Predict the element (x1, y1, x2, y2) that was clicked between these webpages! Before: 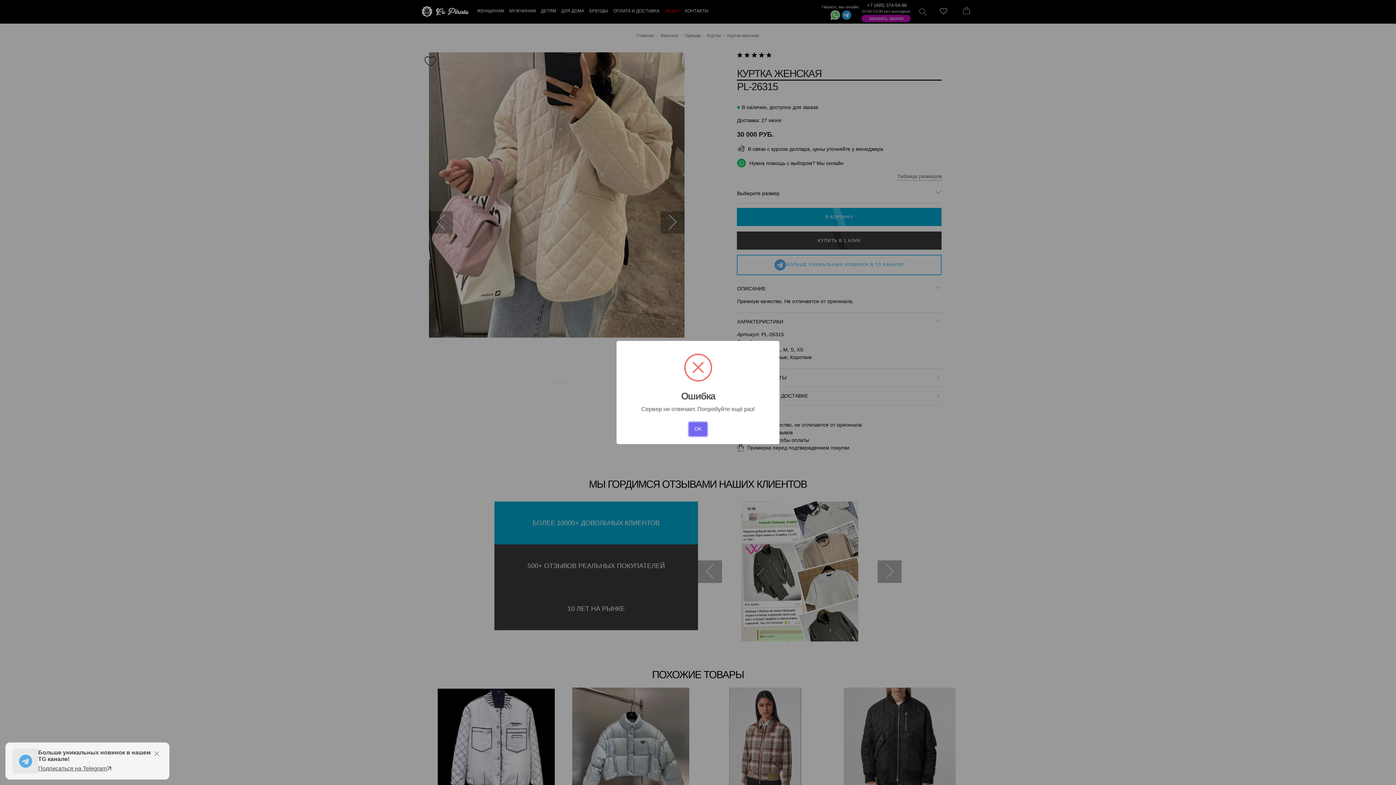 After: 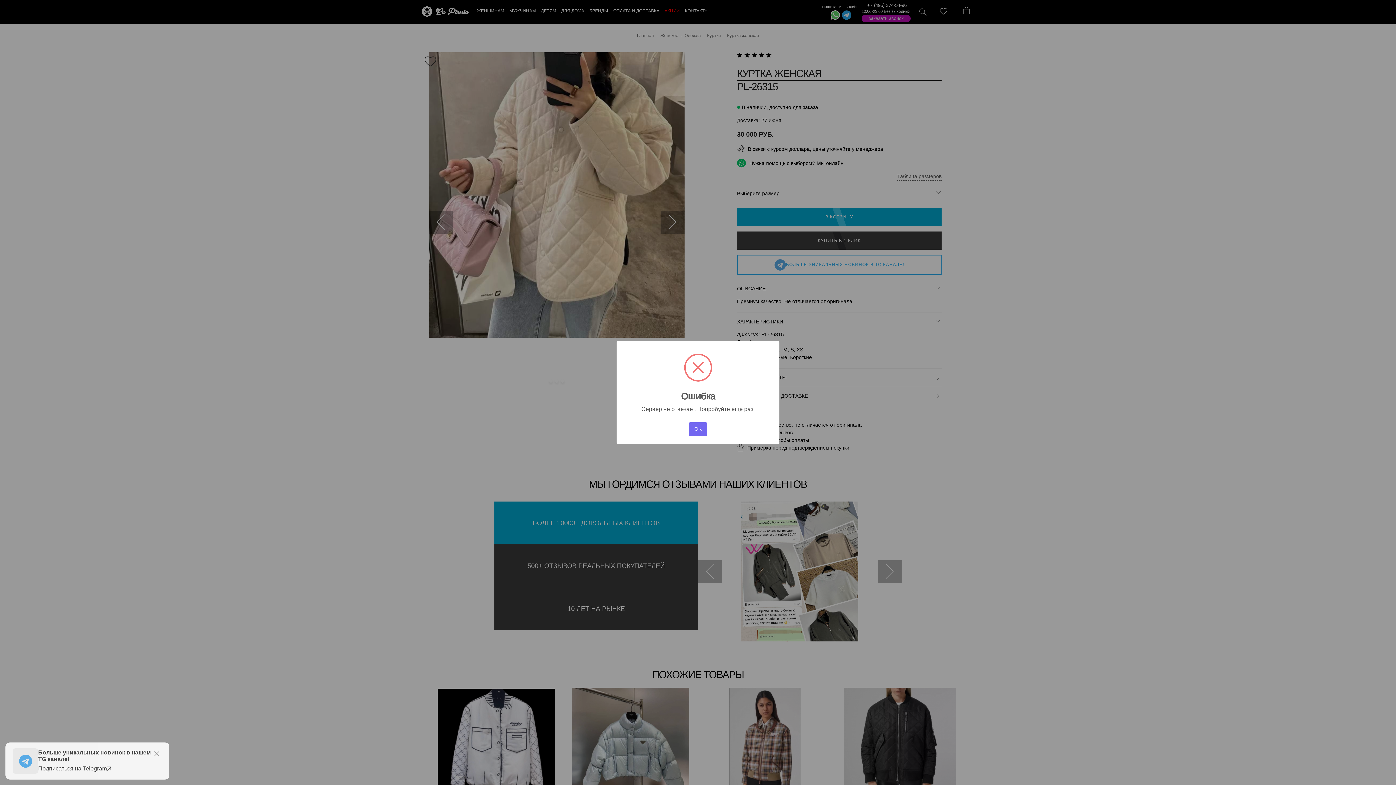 Action: bbox: (12, 748, 38, 774)